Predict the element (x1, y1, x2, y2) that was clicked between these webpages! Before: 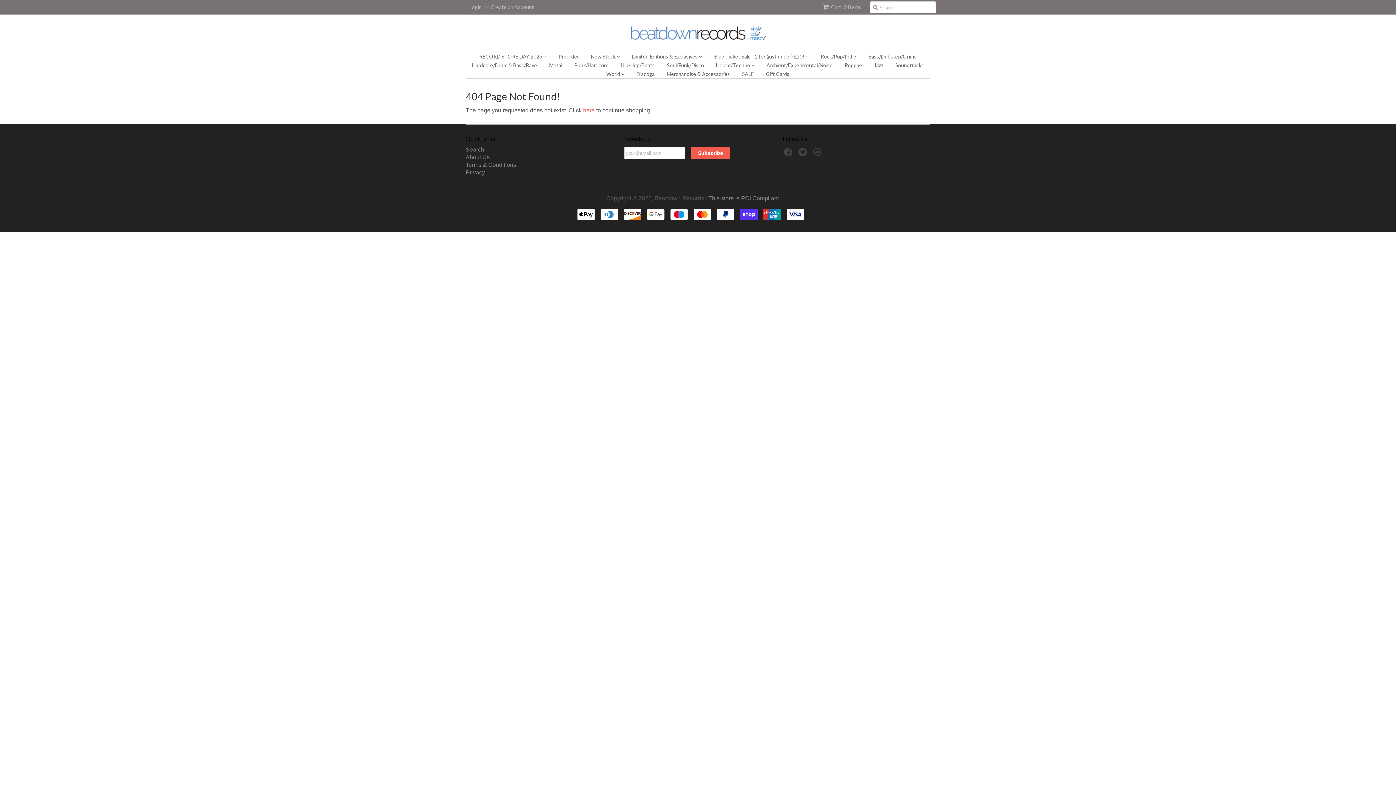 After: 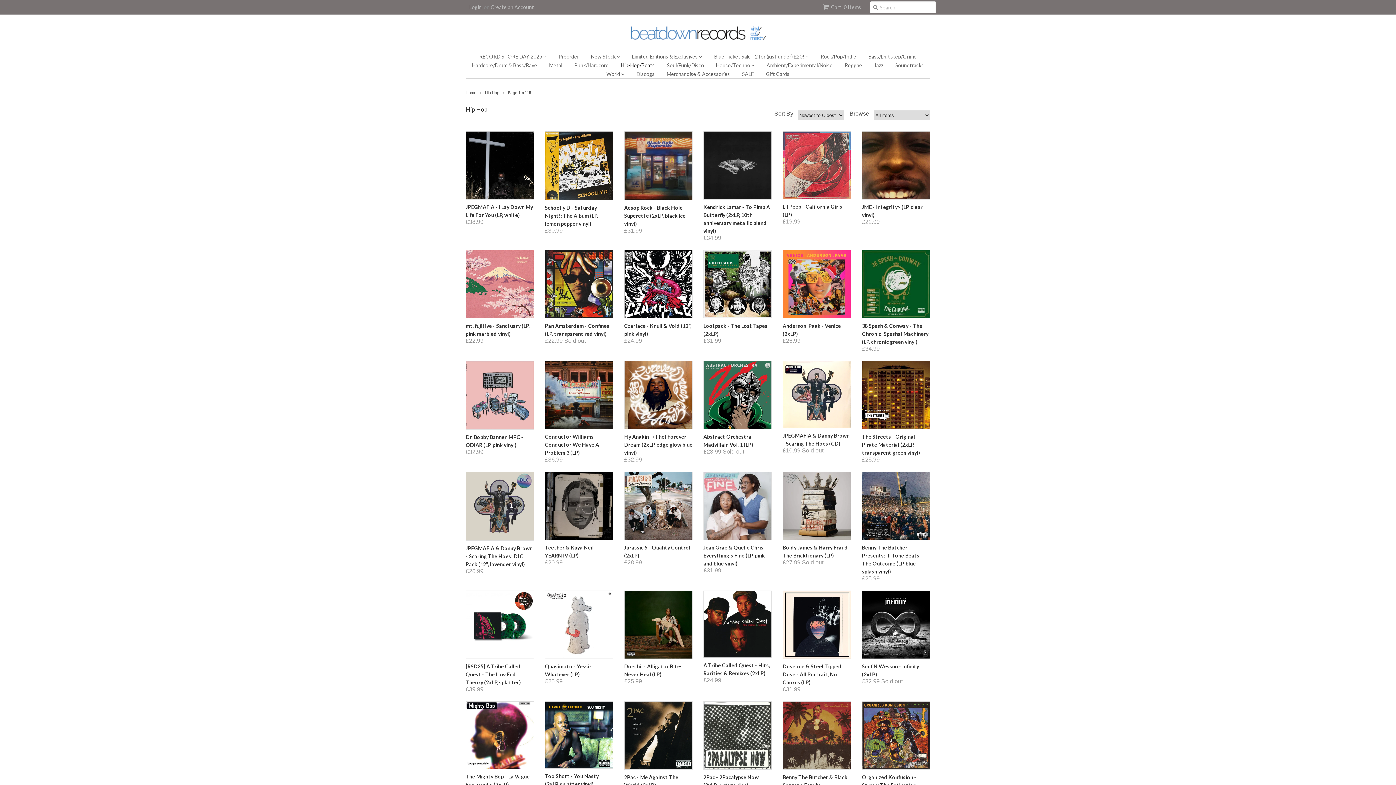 Action: label: Hip-Hop/Beats bbox: (615, 61, 660, 69)